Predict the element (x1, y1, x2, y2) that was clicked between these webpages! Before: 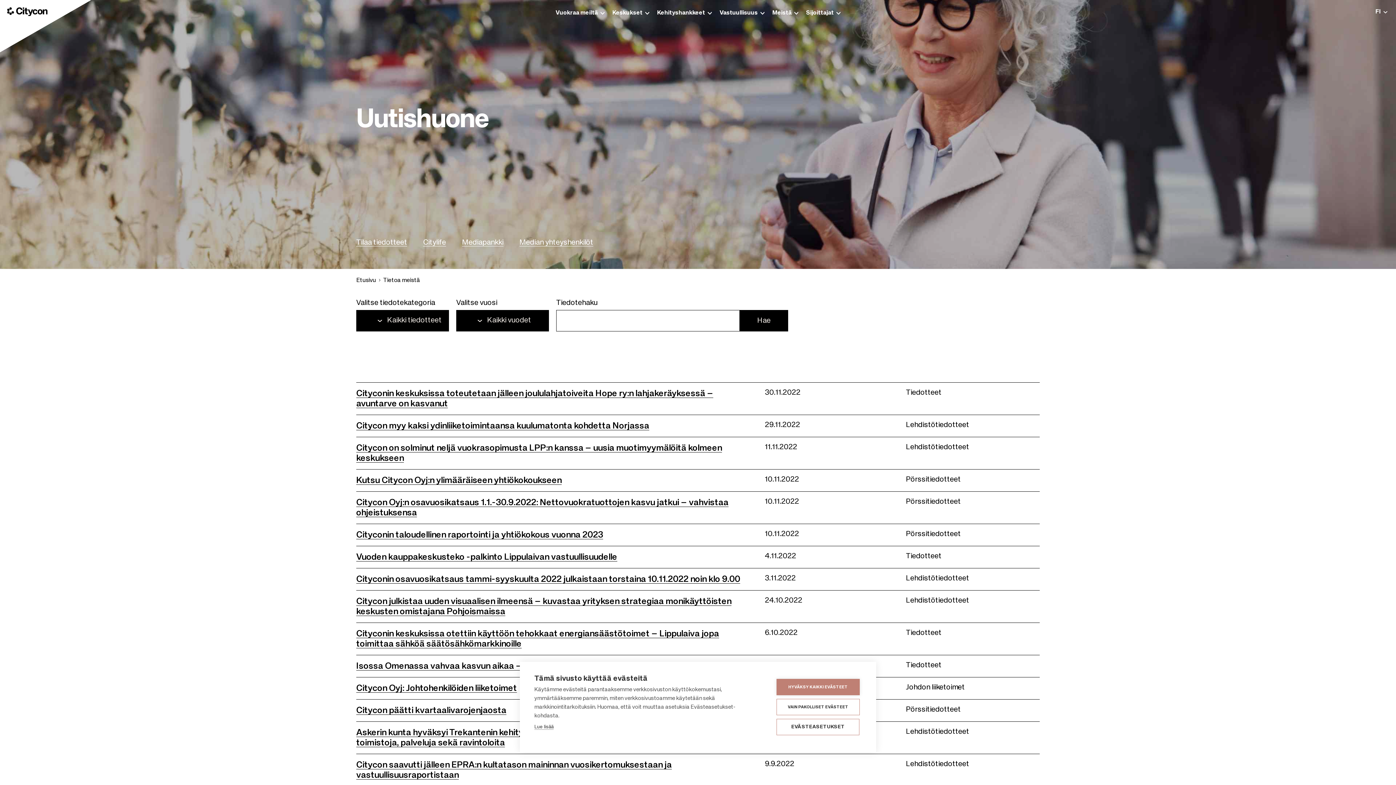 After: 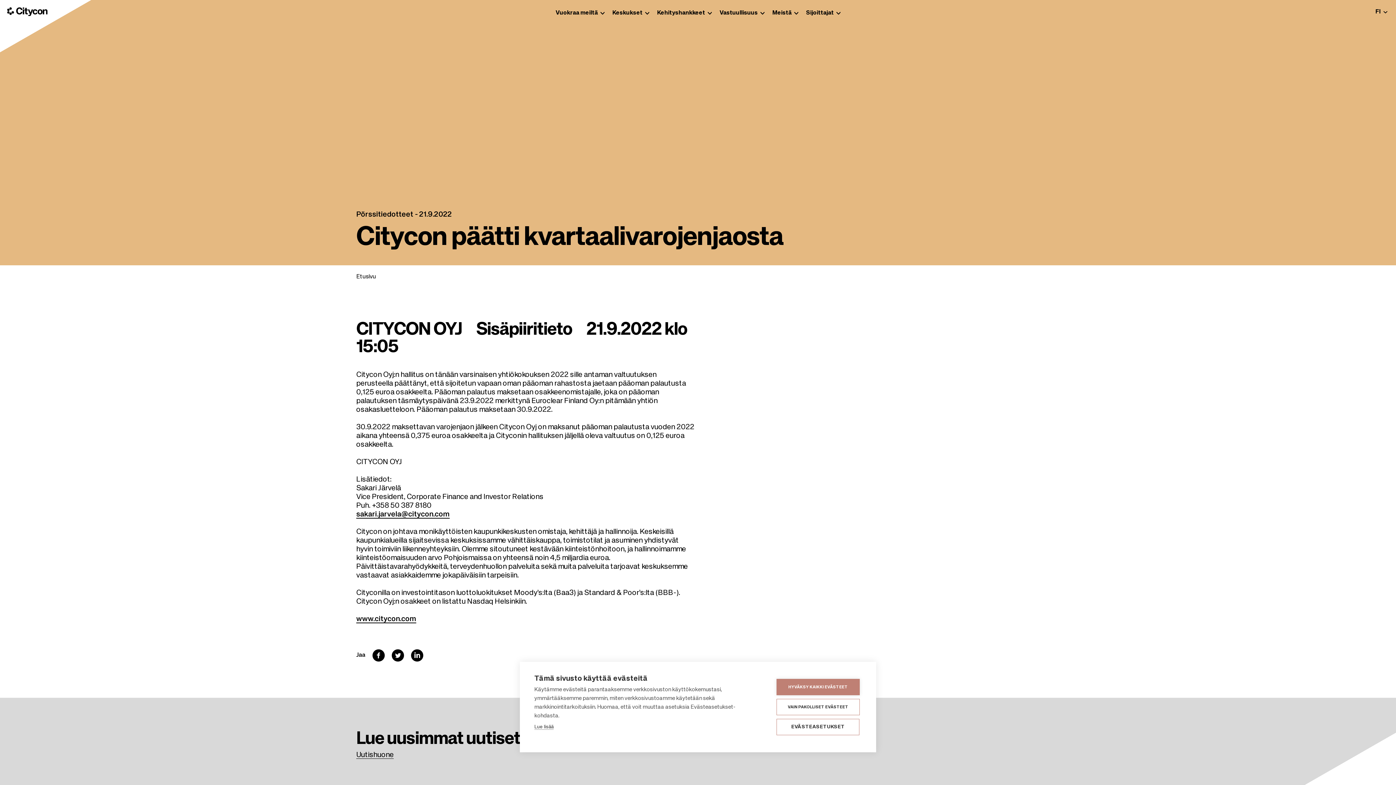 Action: label: Citycon päätti kvartaalivarojenjaosta bbox: (356, 706, 506, 715)